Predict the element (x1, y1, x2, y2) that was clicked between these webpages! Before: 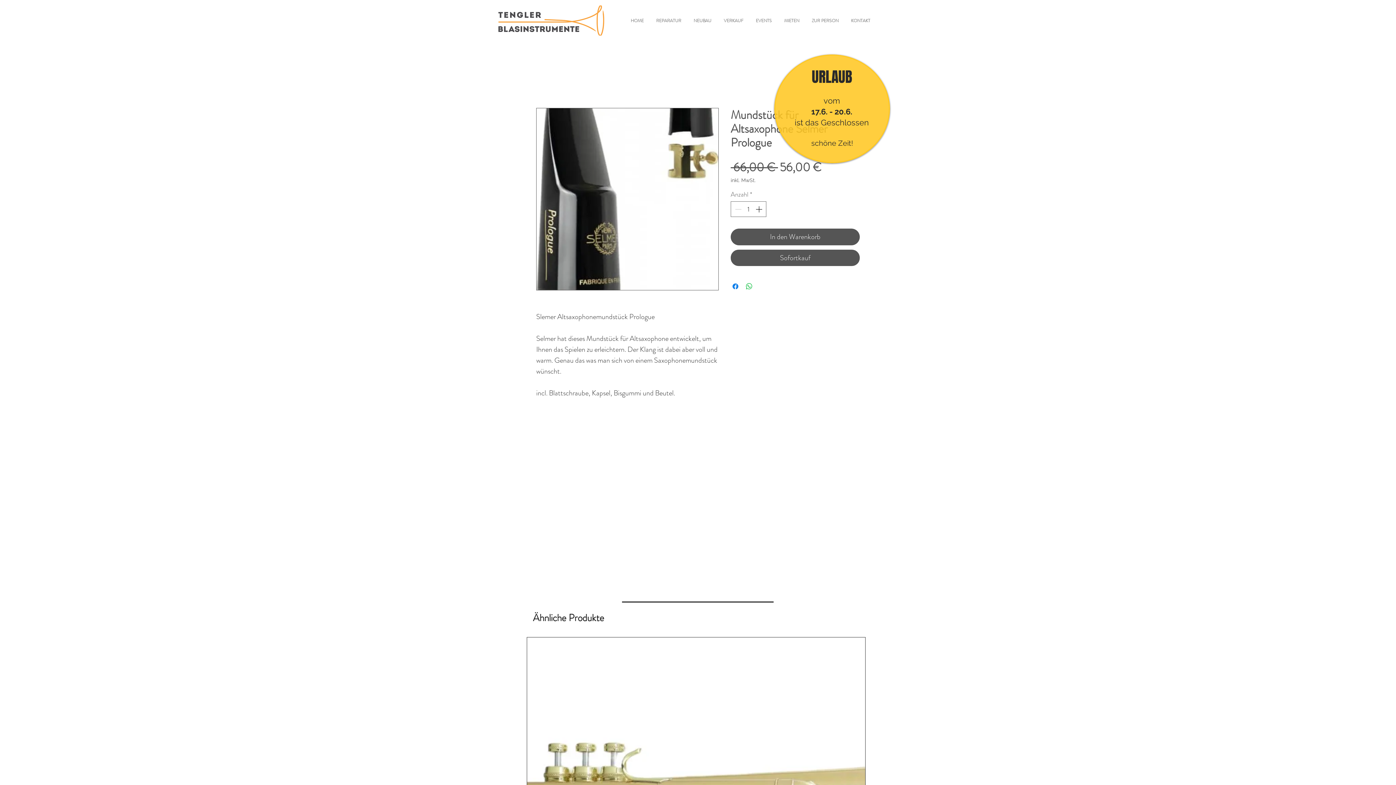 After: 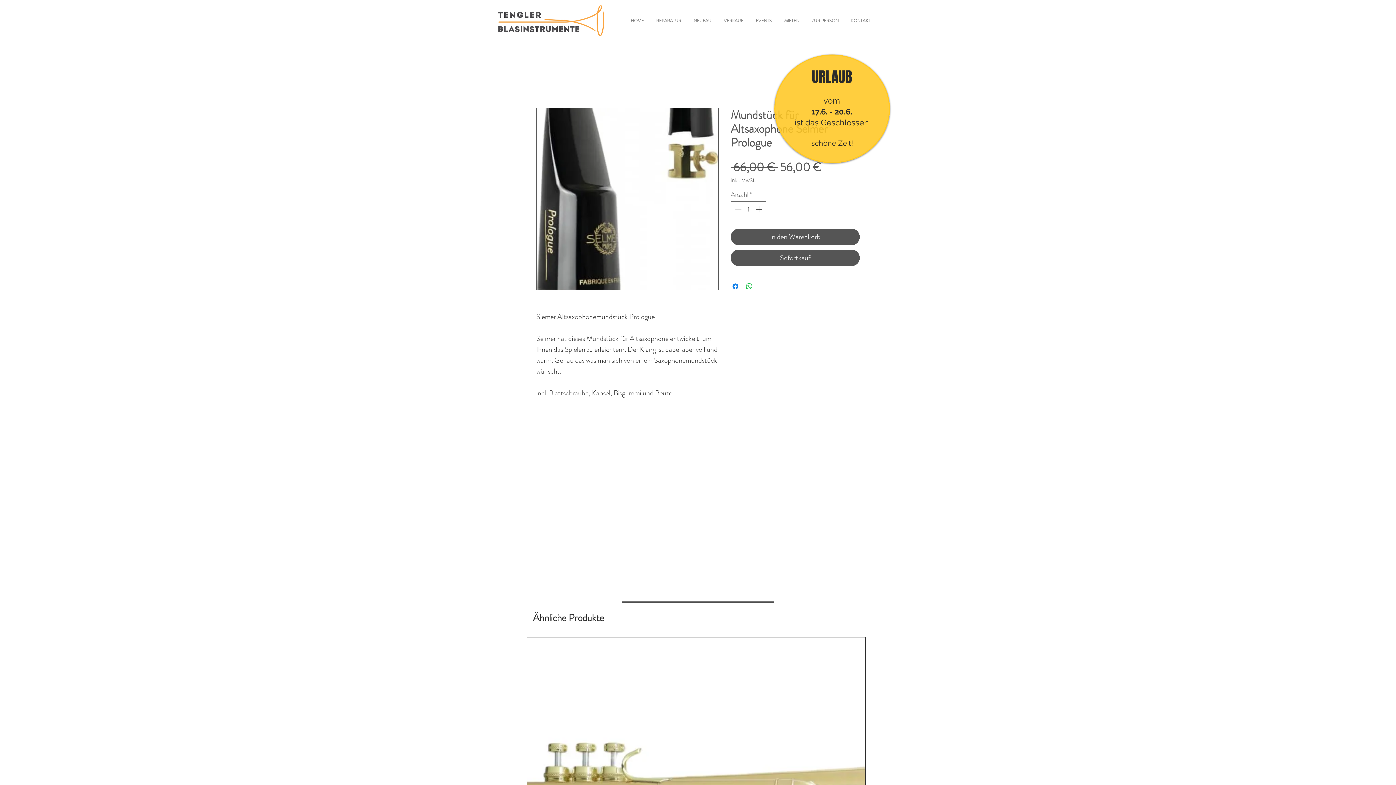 Action: label: ist das Geschlossen bbox: (794, 117, 869, 127)